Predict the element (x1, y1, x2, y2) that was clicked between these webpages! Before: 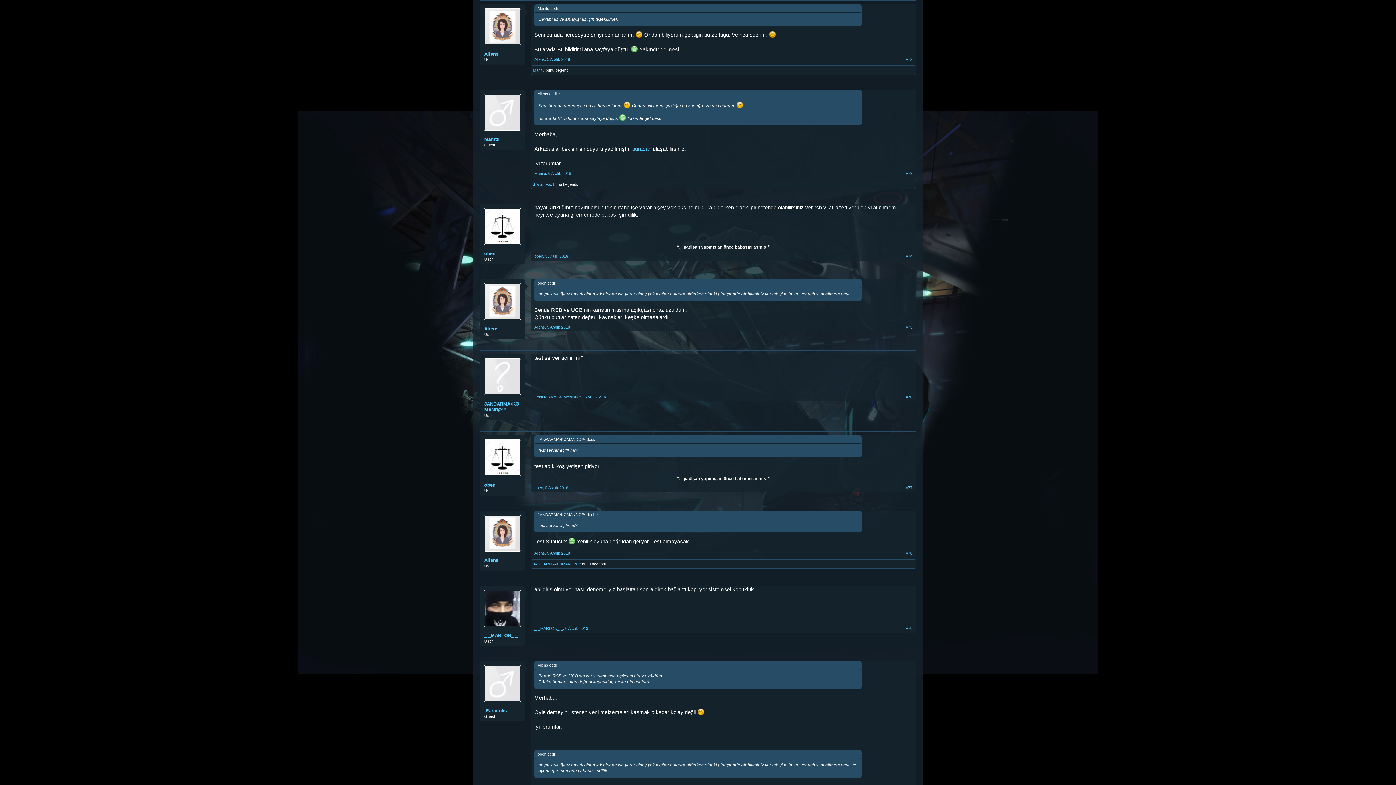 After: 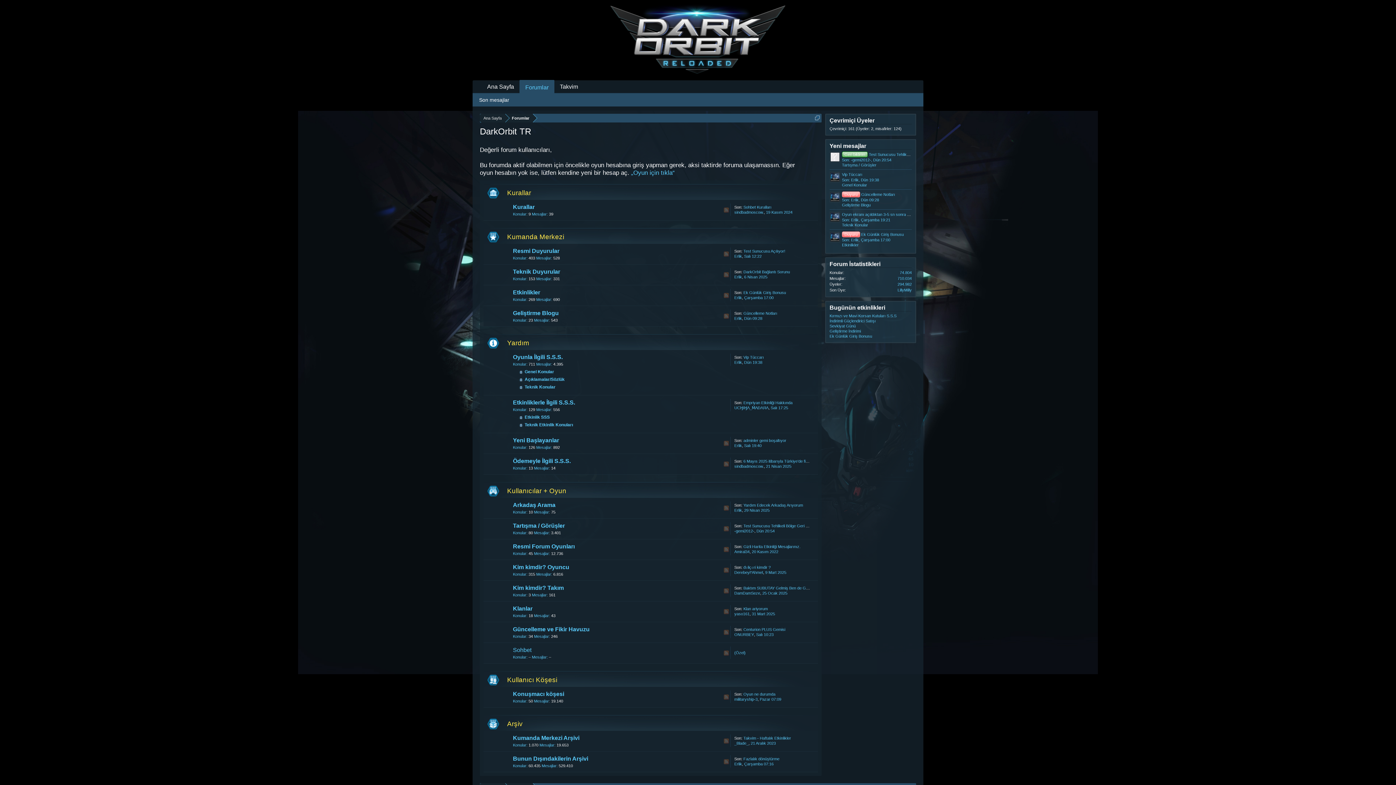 Action: label: JANĐARMA•KØMANDØ™ bbox: (533, 562, 581, 566)